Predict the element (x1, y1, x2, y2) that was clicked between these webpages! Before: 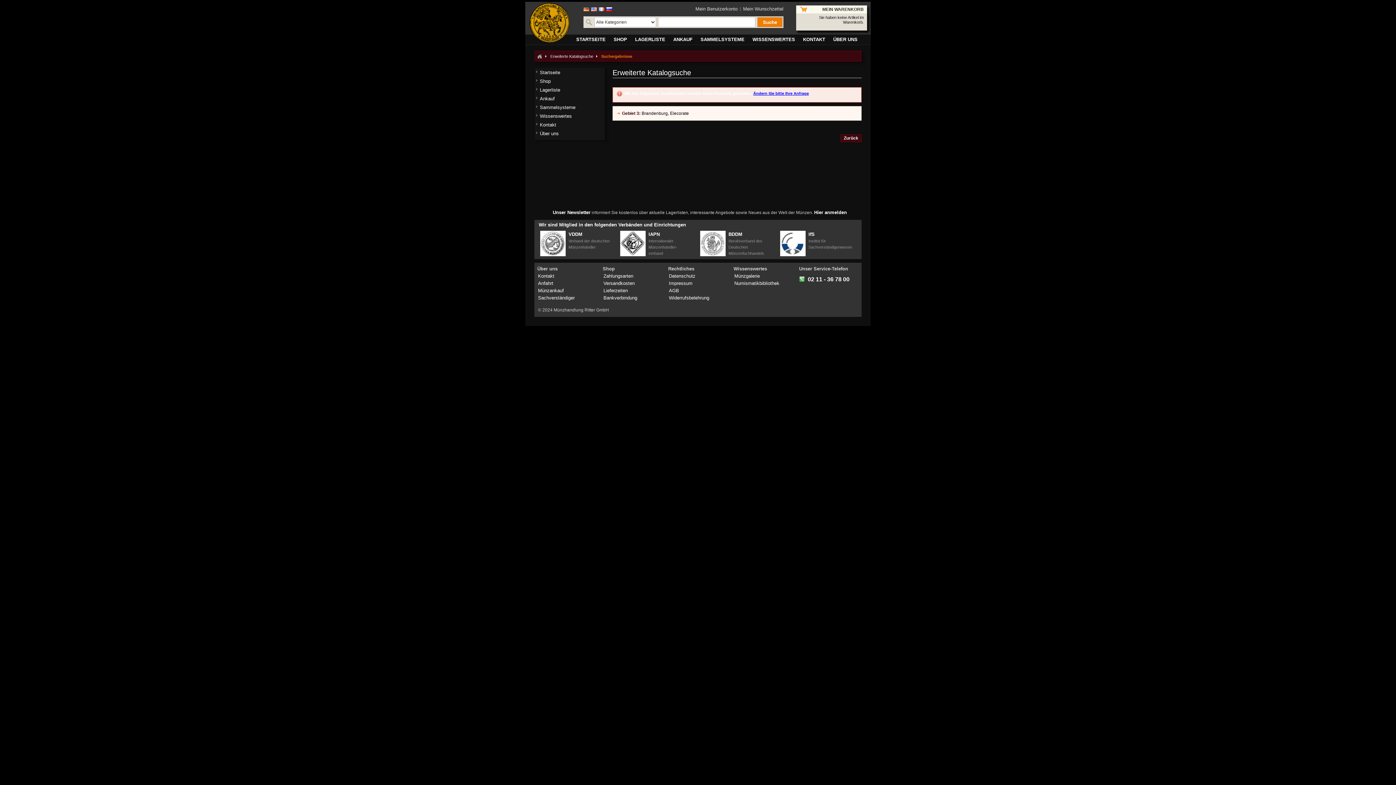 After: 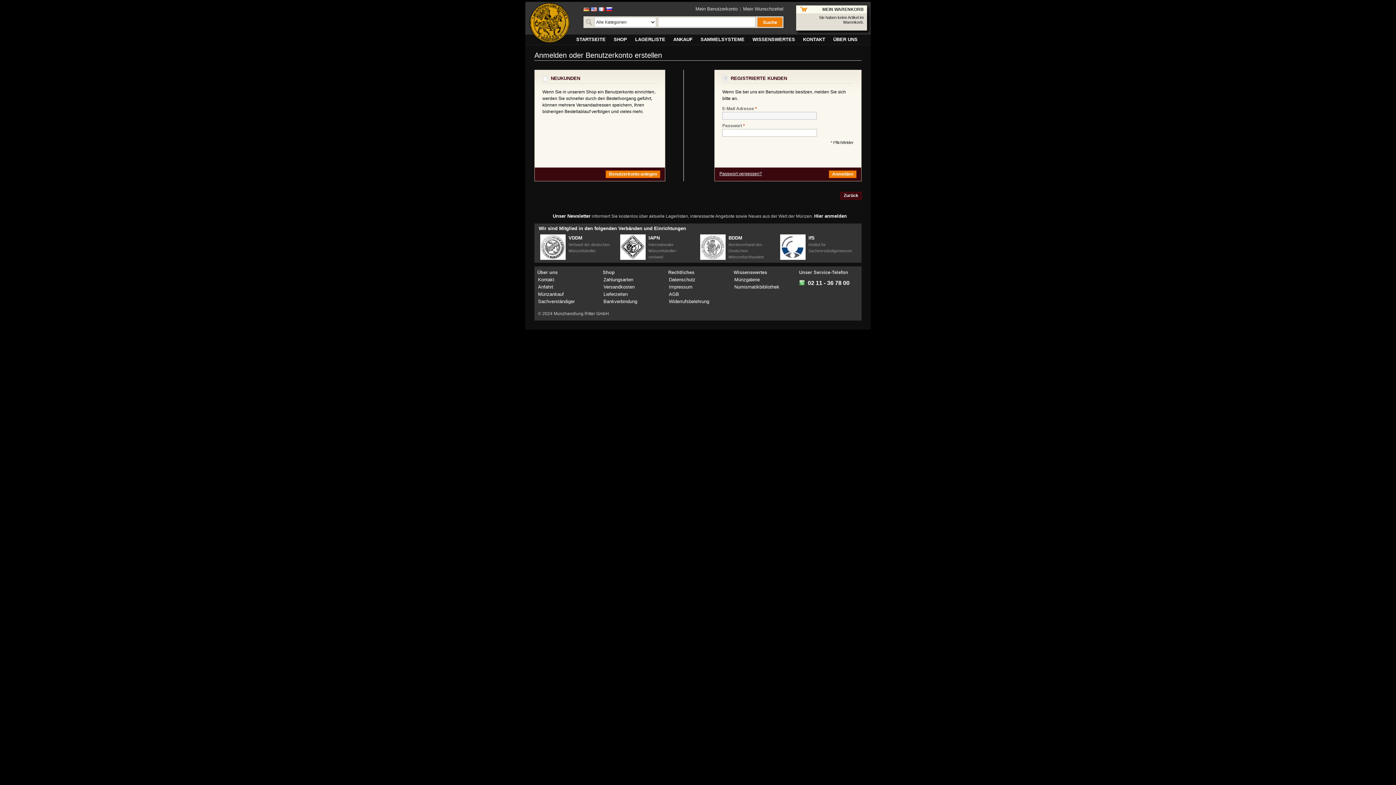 Action: bbox: (695, 6, 737, 11) label: Mein Benutzerkonto